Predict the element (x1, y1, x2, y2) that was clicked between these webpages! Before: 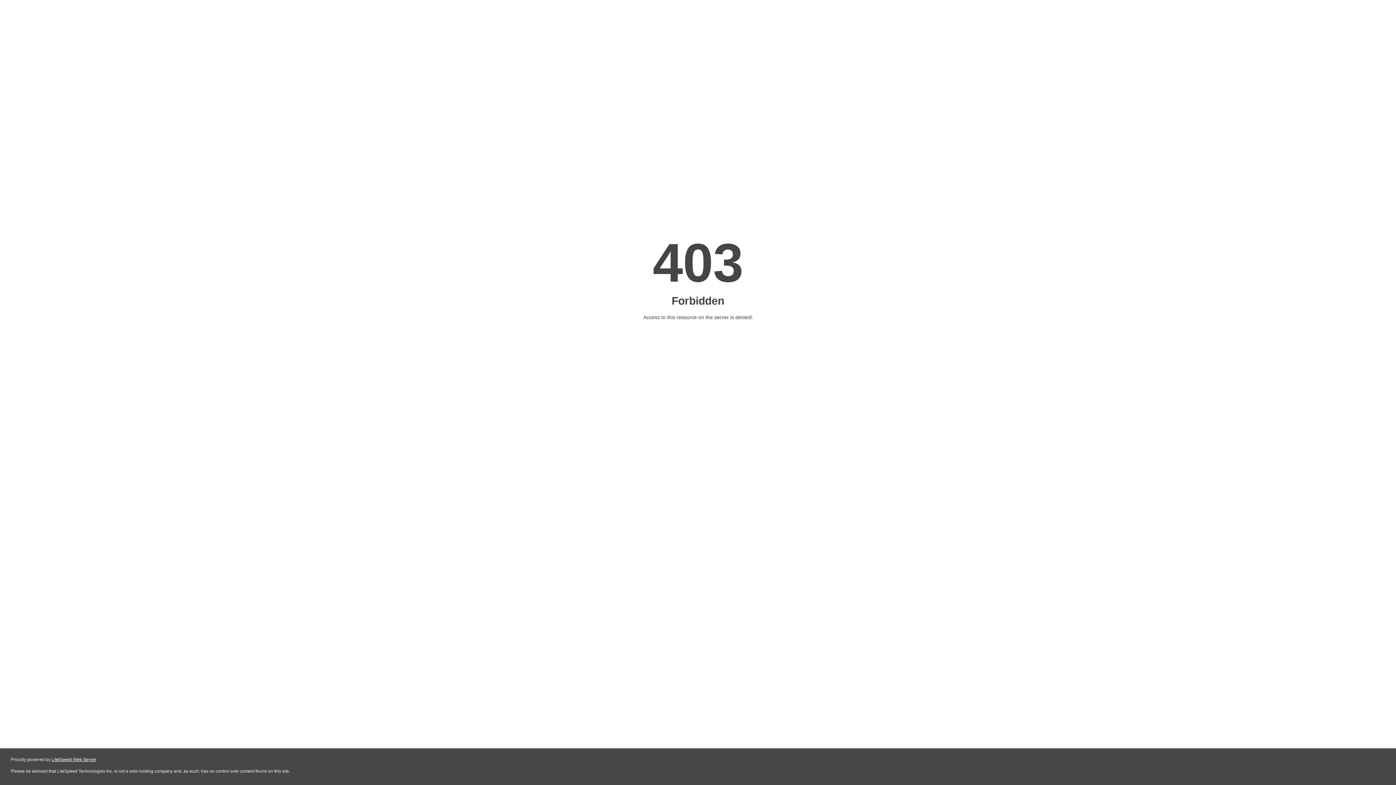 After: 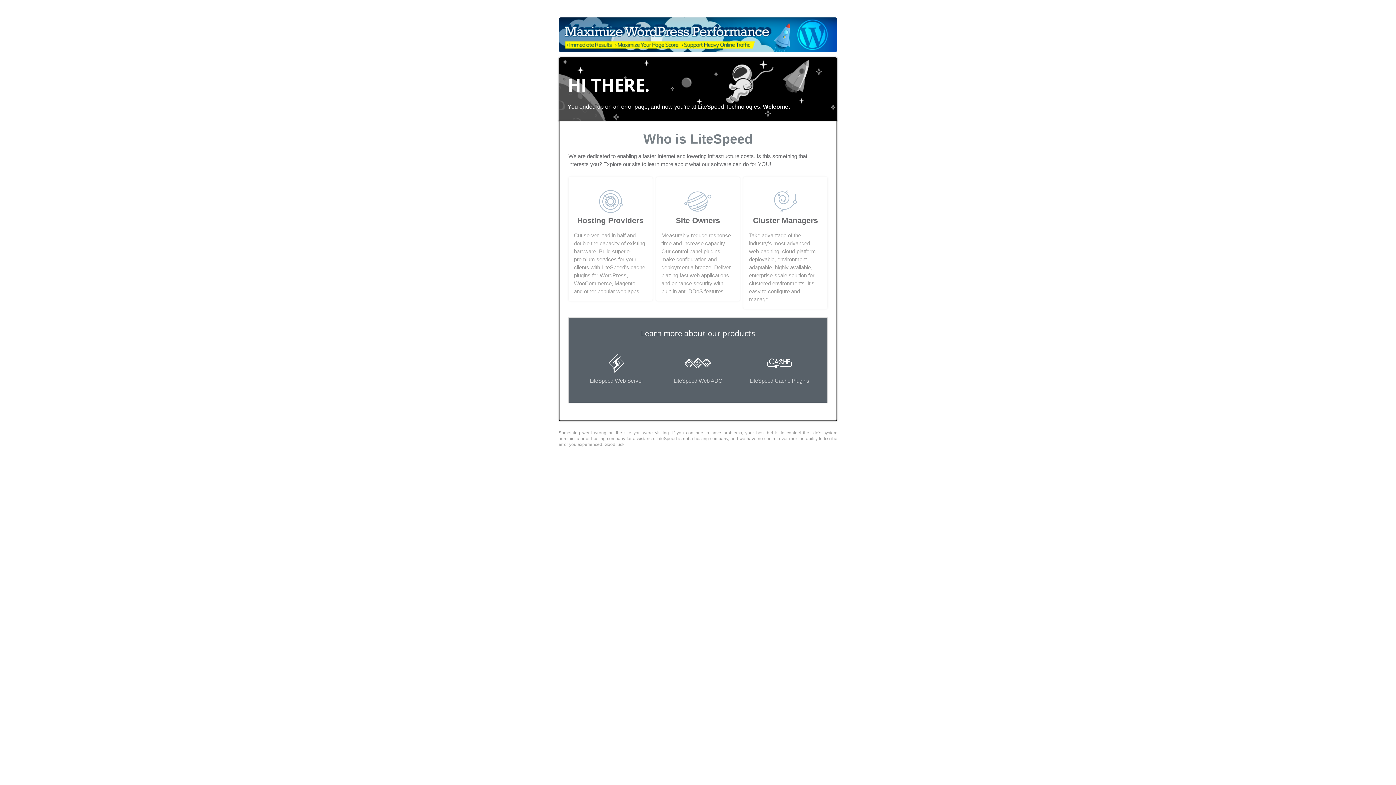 Action: label: LiteSpeed Web Server bbox: (51, 757, 96, 762)